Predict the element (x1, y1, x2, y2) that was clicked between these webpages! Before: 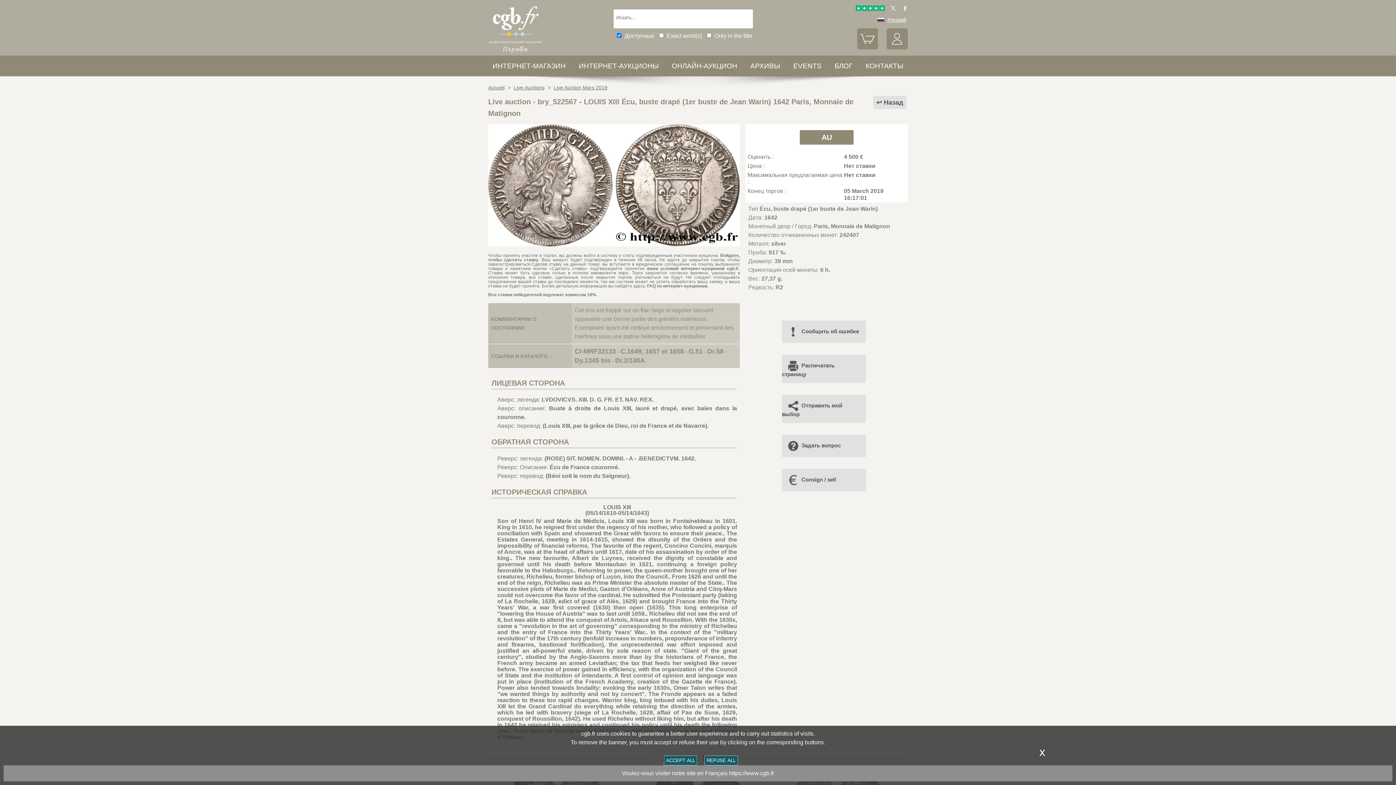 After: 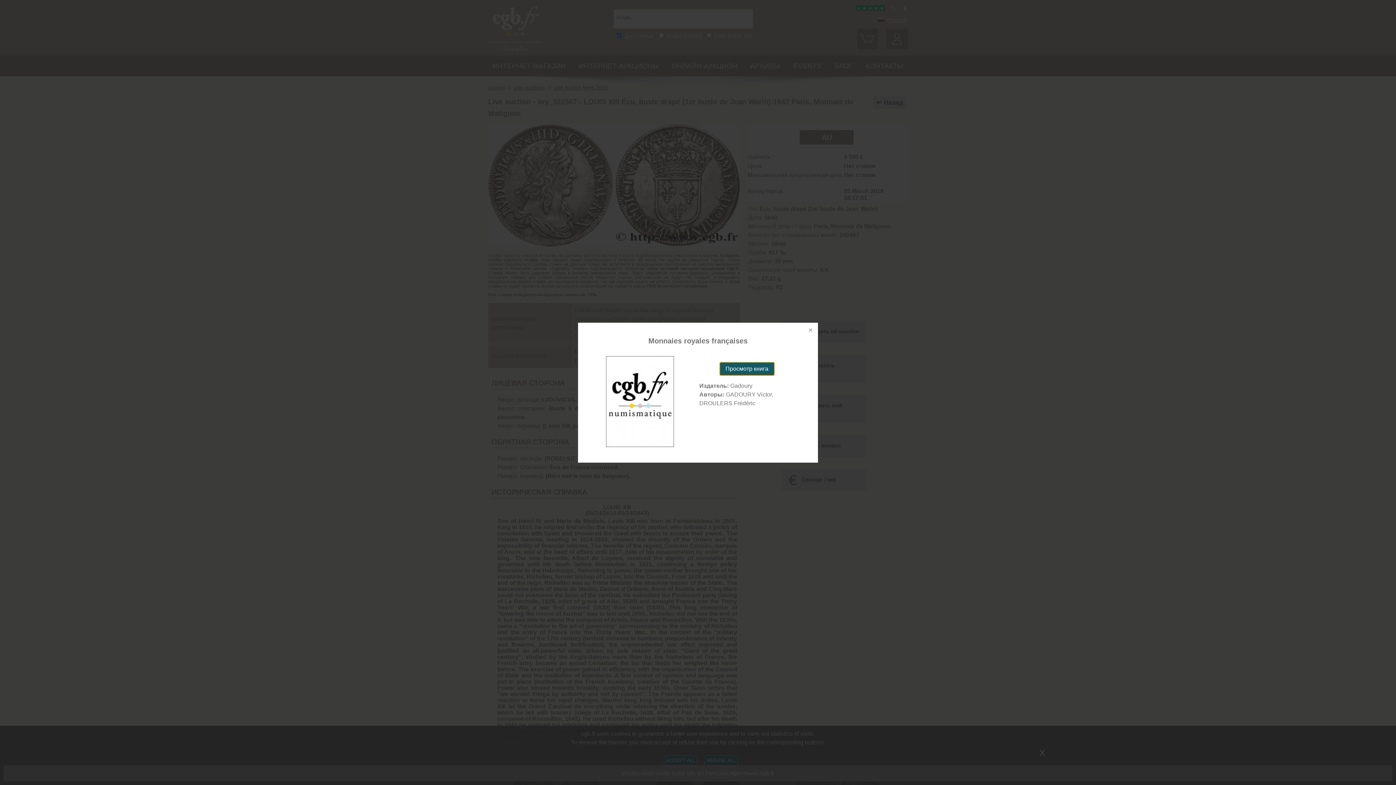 Action: bbox: (688, 347, 702, 355) label: G.51